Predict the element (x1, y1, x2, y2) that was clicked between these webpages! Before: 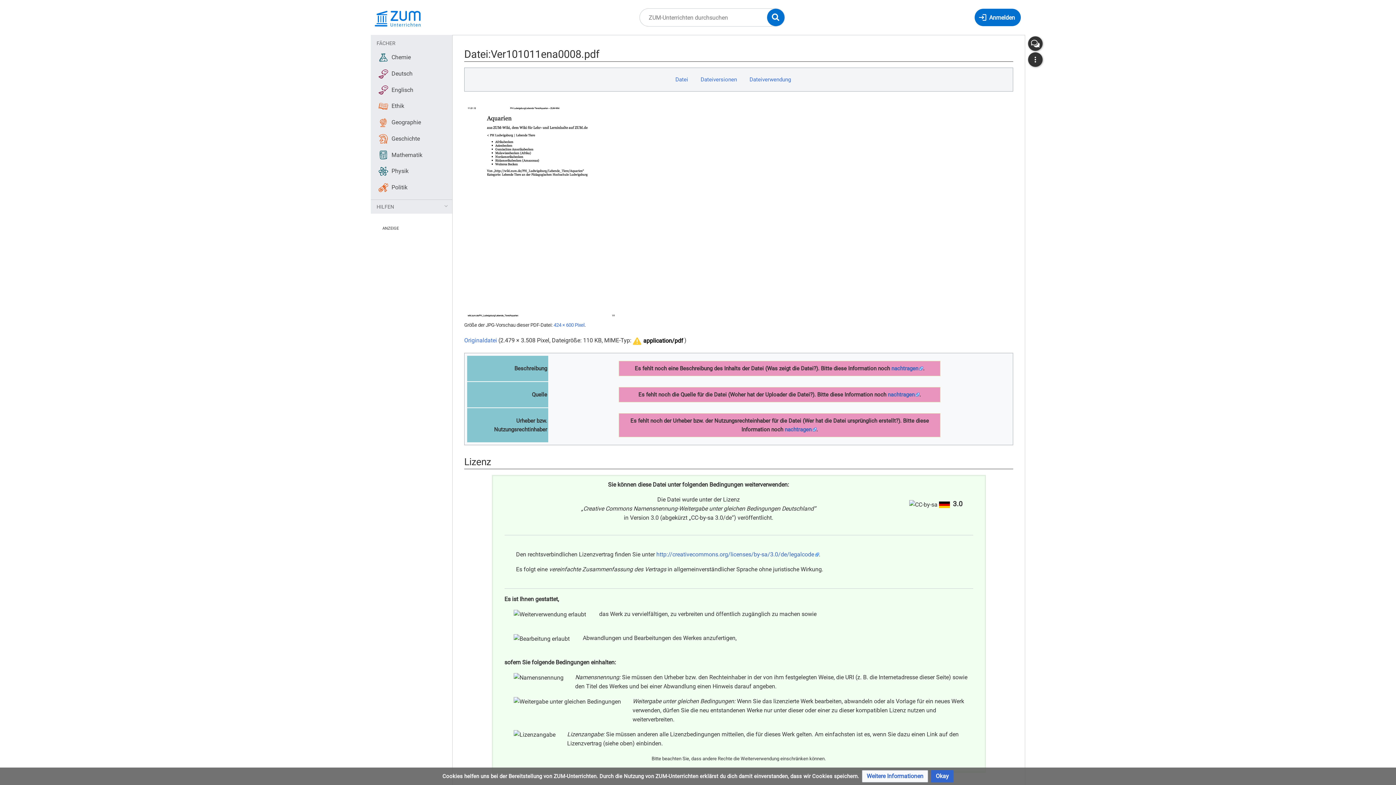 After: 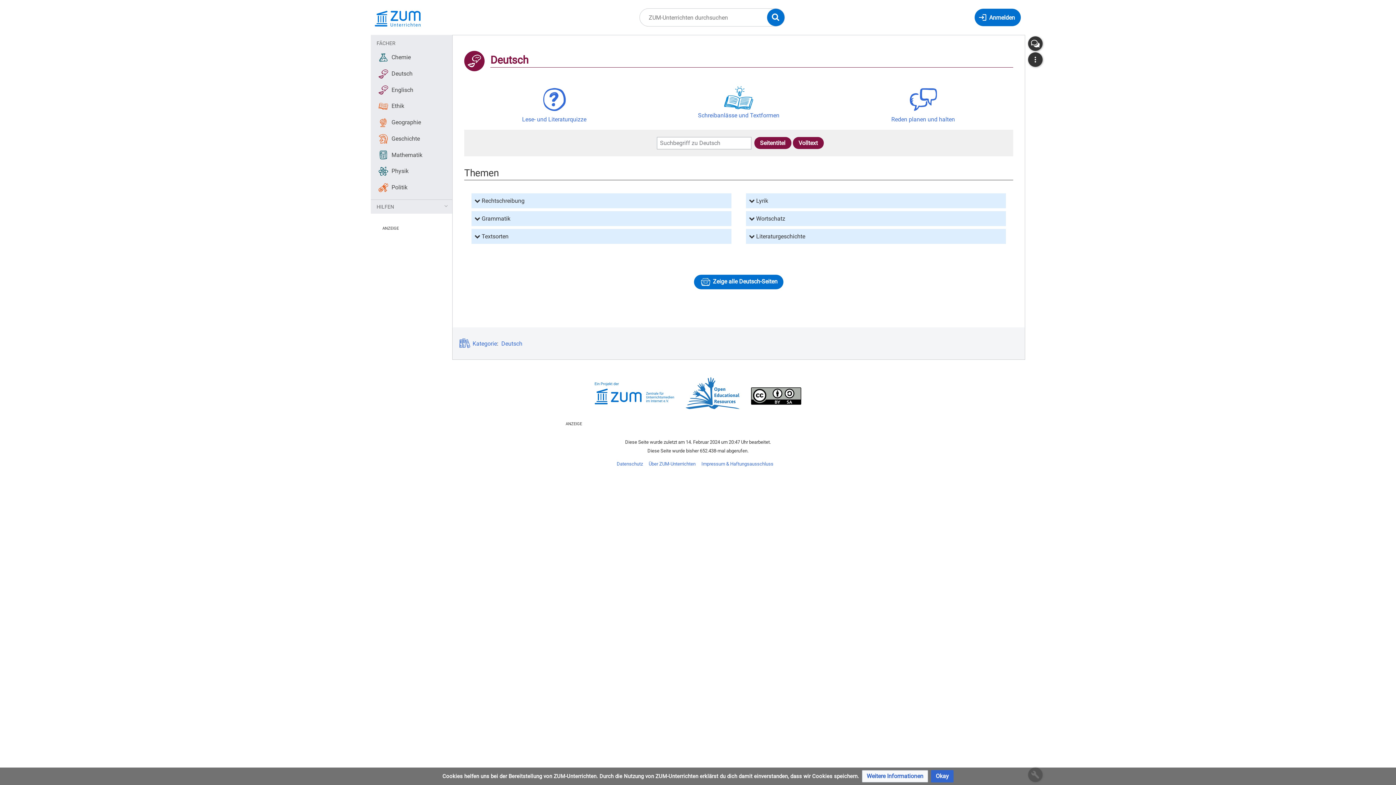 Action: bbox: (373, 66, 449, 81) label: Deutsch